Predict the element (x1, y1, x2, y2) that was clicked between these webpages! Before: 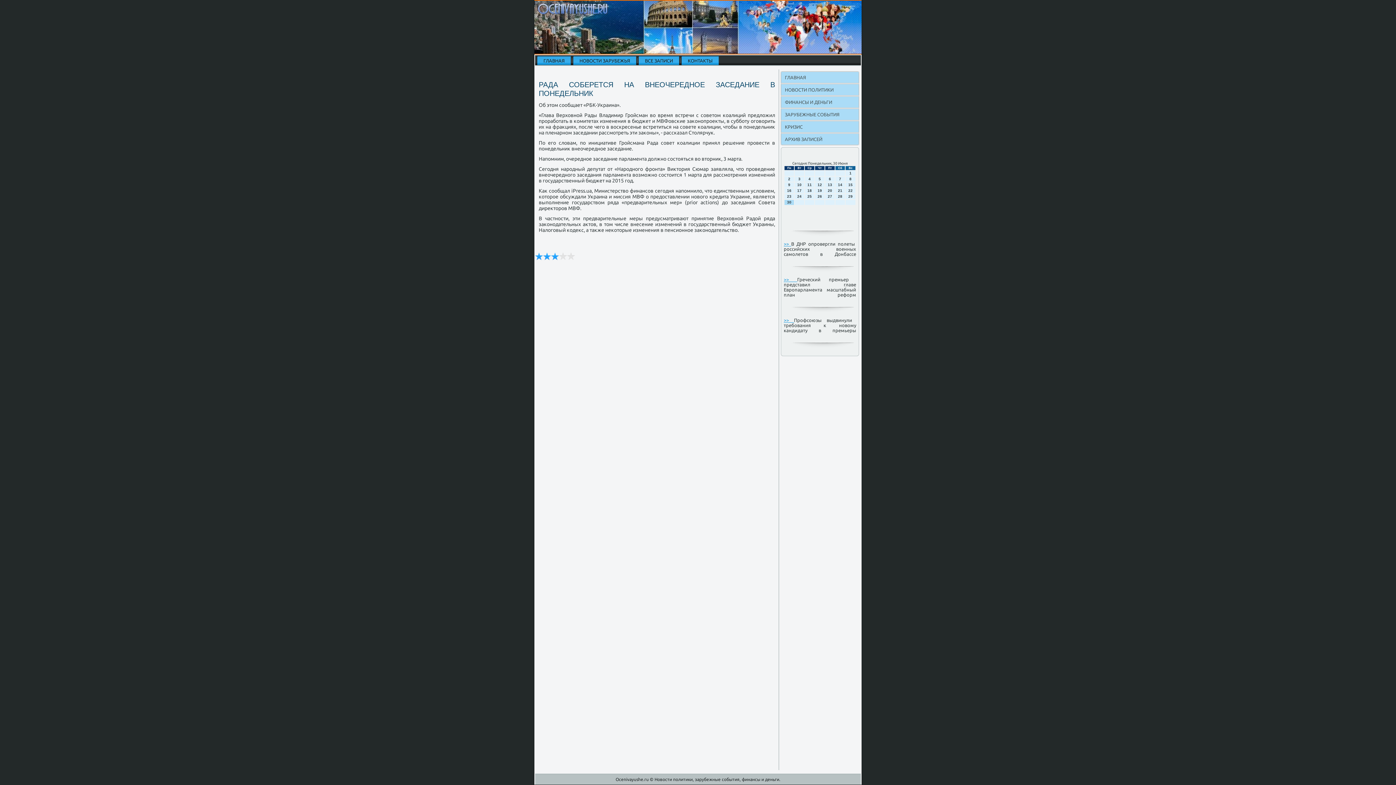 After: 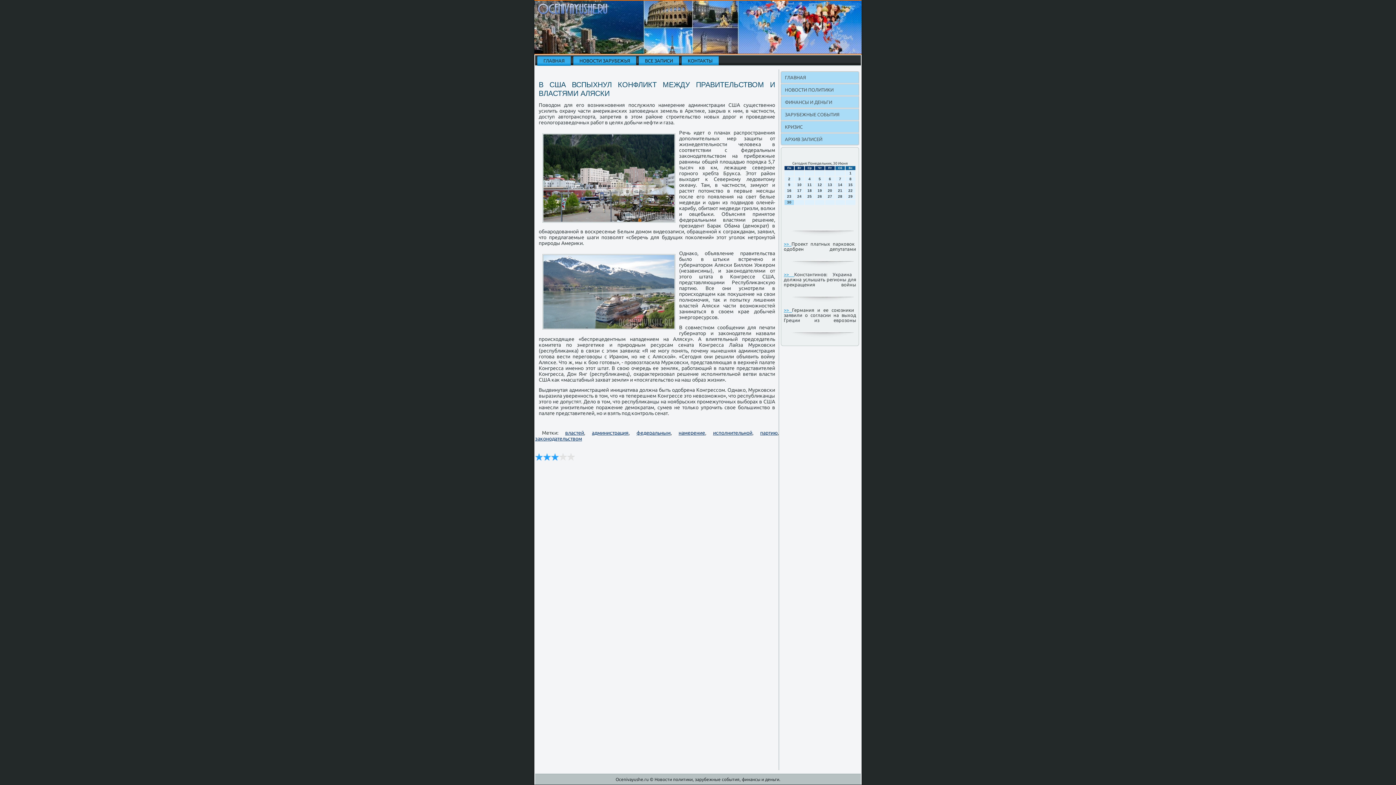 Action: label: ГЛАВНАЯ bbox: (537, 56, 570, 65)